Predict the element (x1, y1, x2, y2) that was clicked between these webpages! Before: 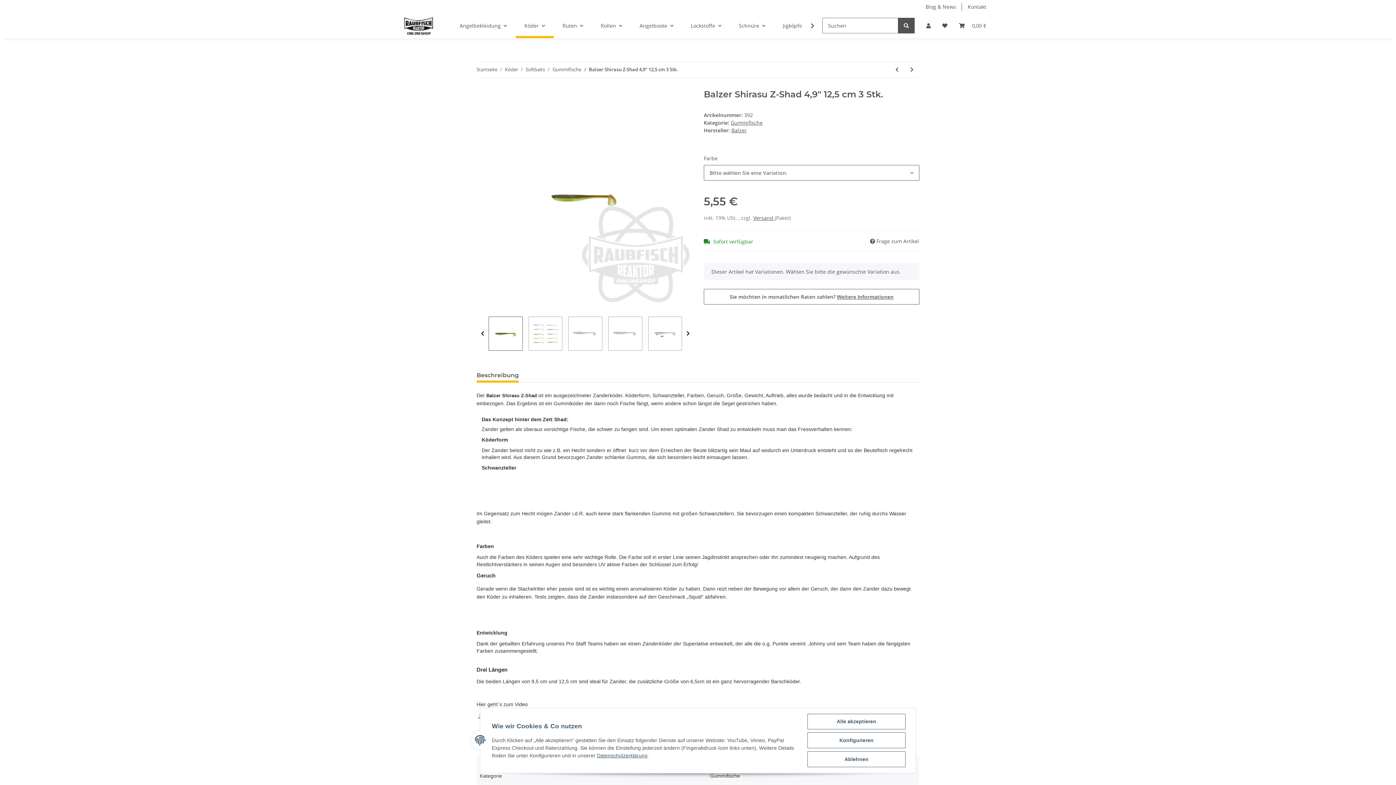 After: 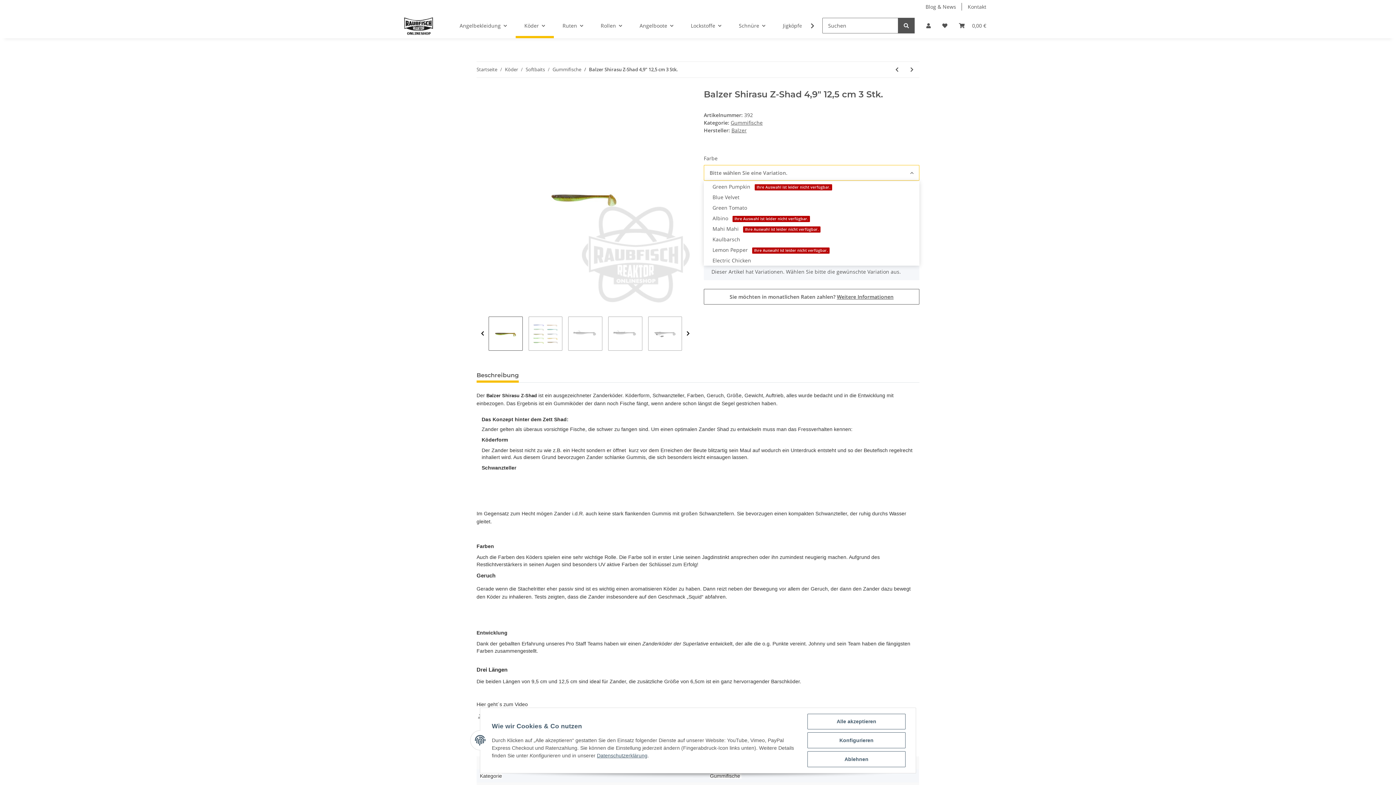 Action: bbox: (704, 165, 919, 180) label: Bitte wählen Sie eine Variation.